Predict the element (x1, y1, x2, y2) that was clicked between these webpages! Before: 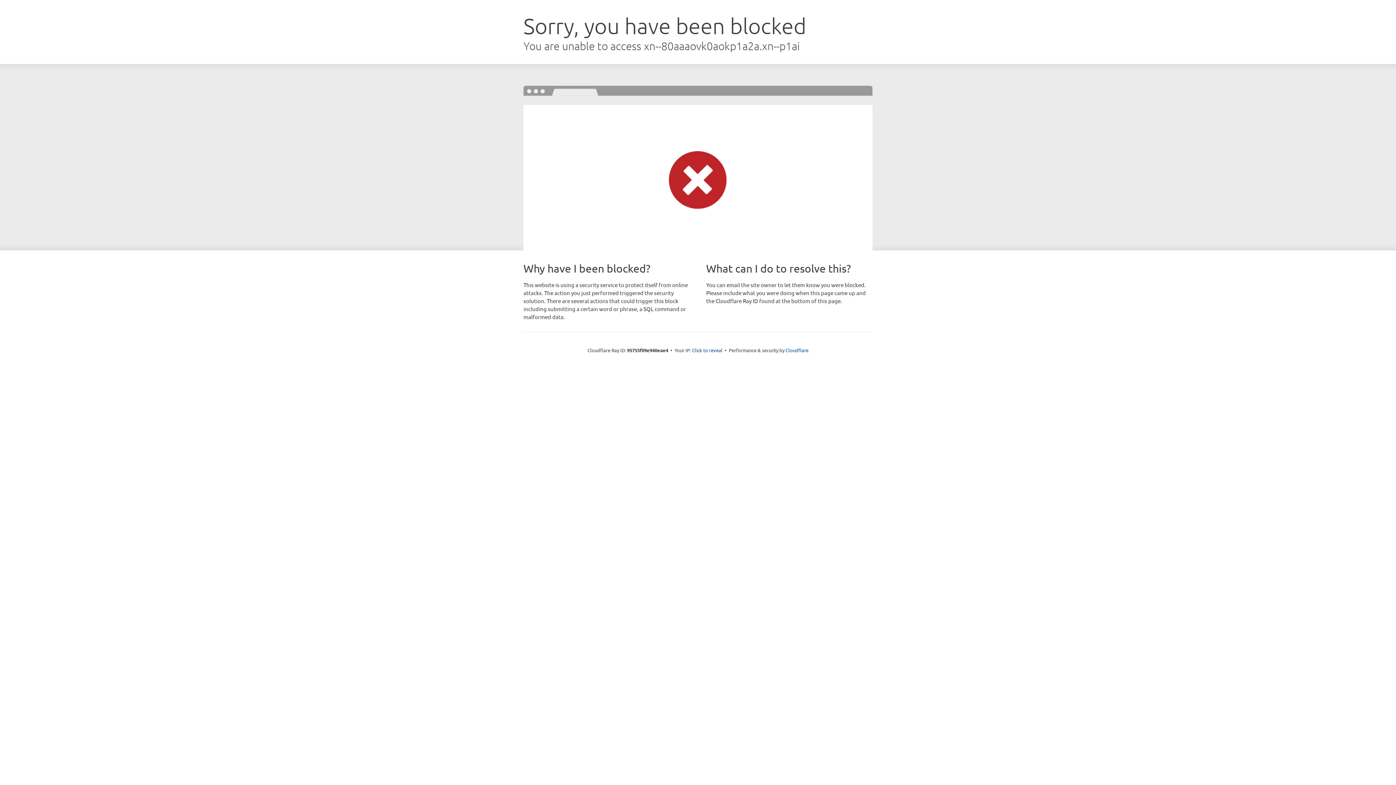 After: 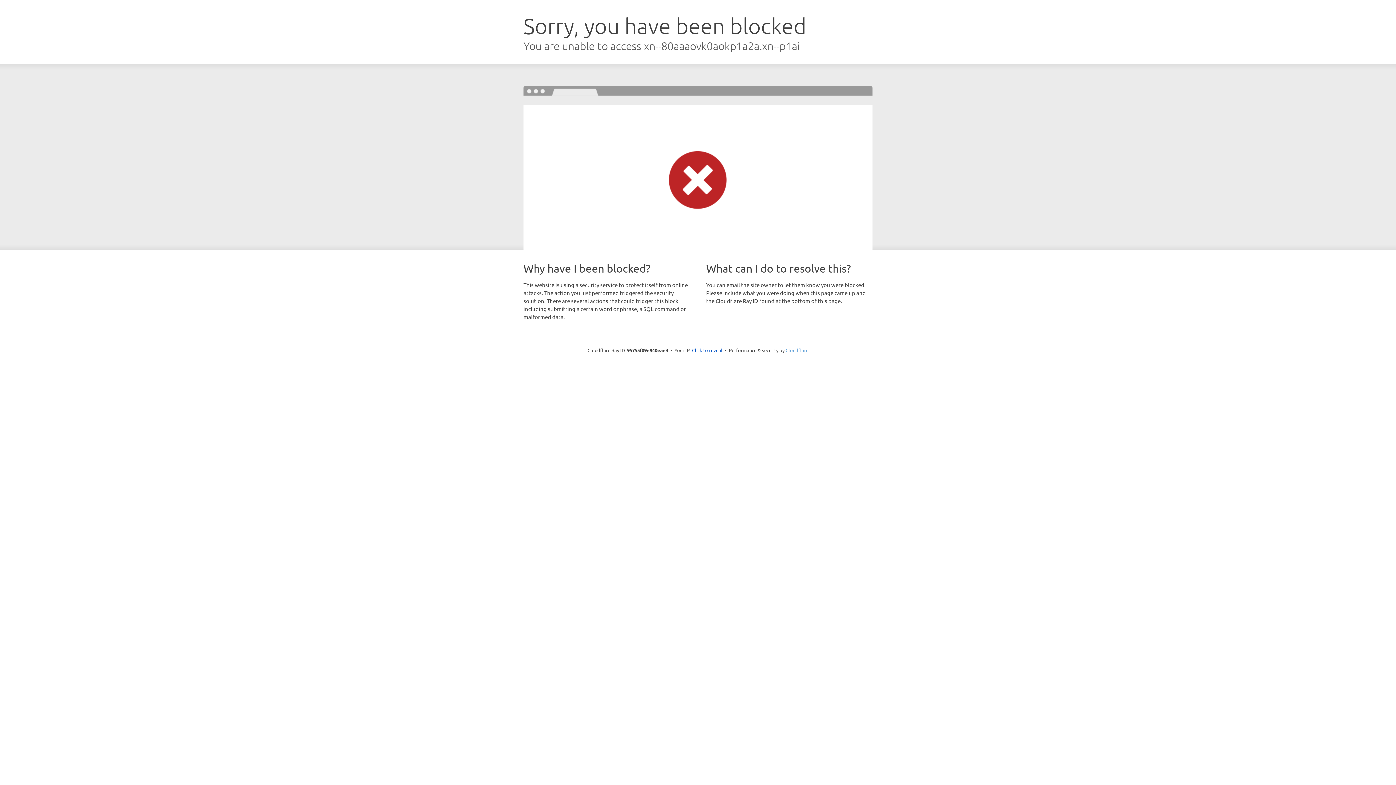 Action: bbox: (785, 347, 808, 353) label: Cloudflare